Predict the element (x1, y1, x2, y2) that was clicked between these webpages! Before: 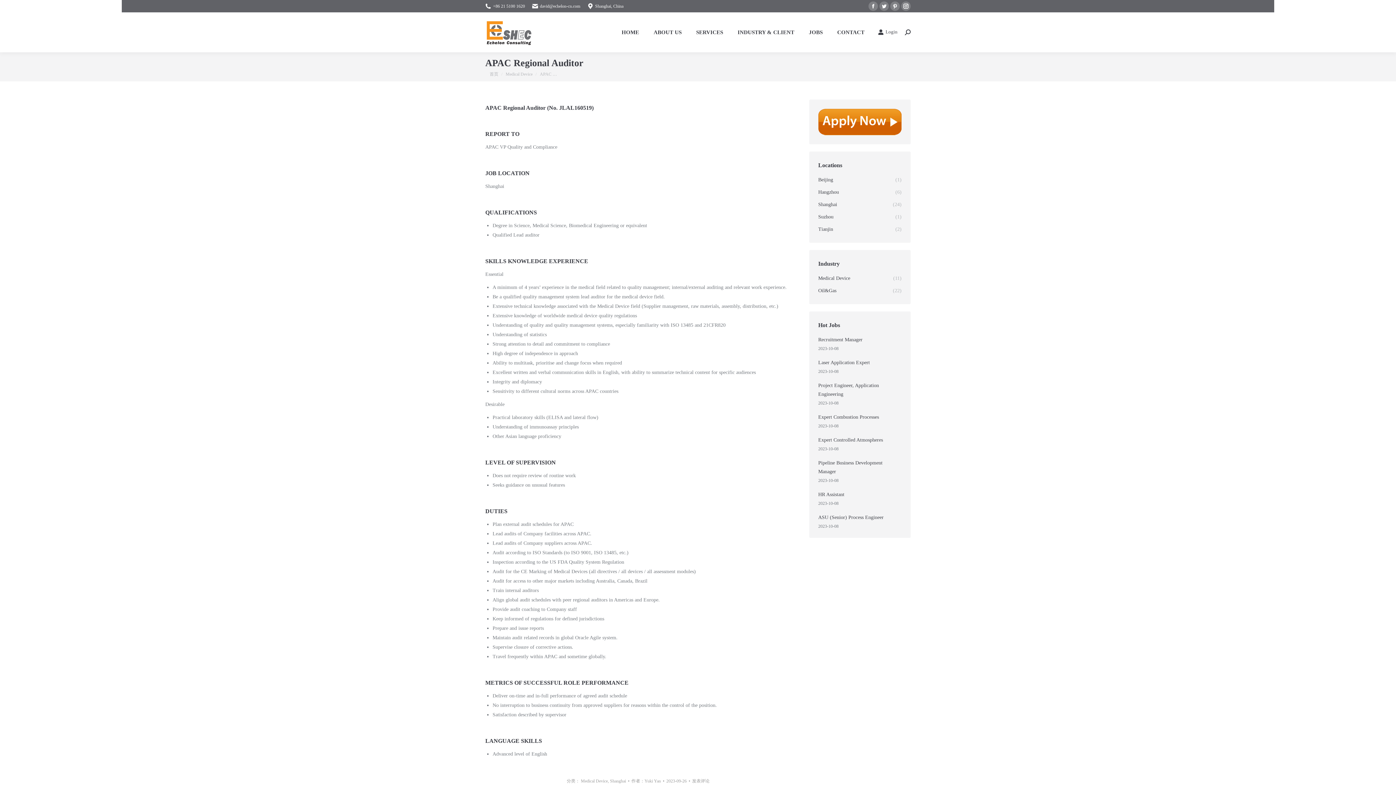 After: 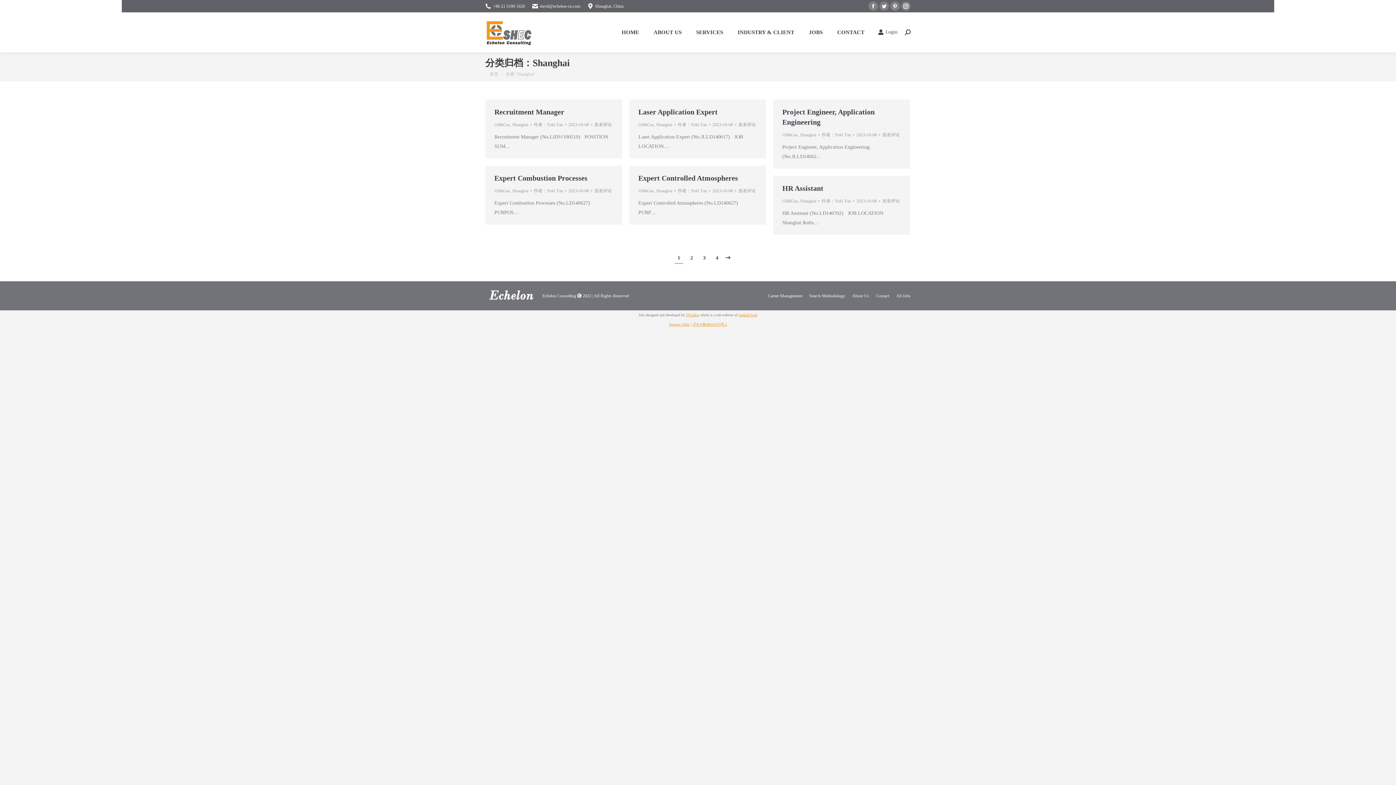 Action: label: Shanghai bbox: (610, 778, 626, 784)